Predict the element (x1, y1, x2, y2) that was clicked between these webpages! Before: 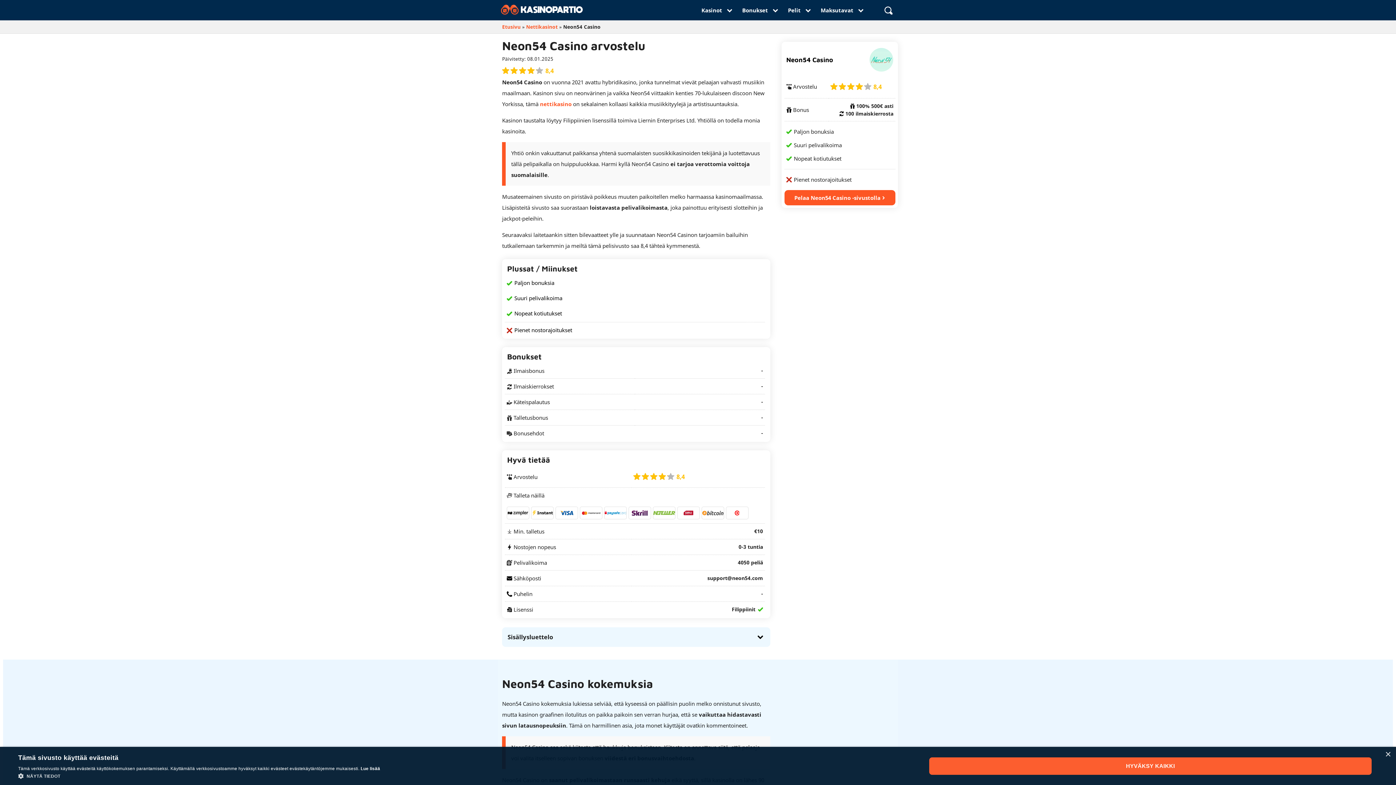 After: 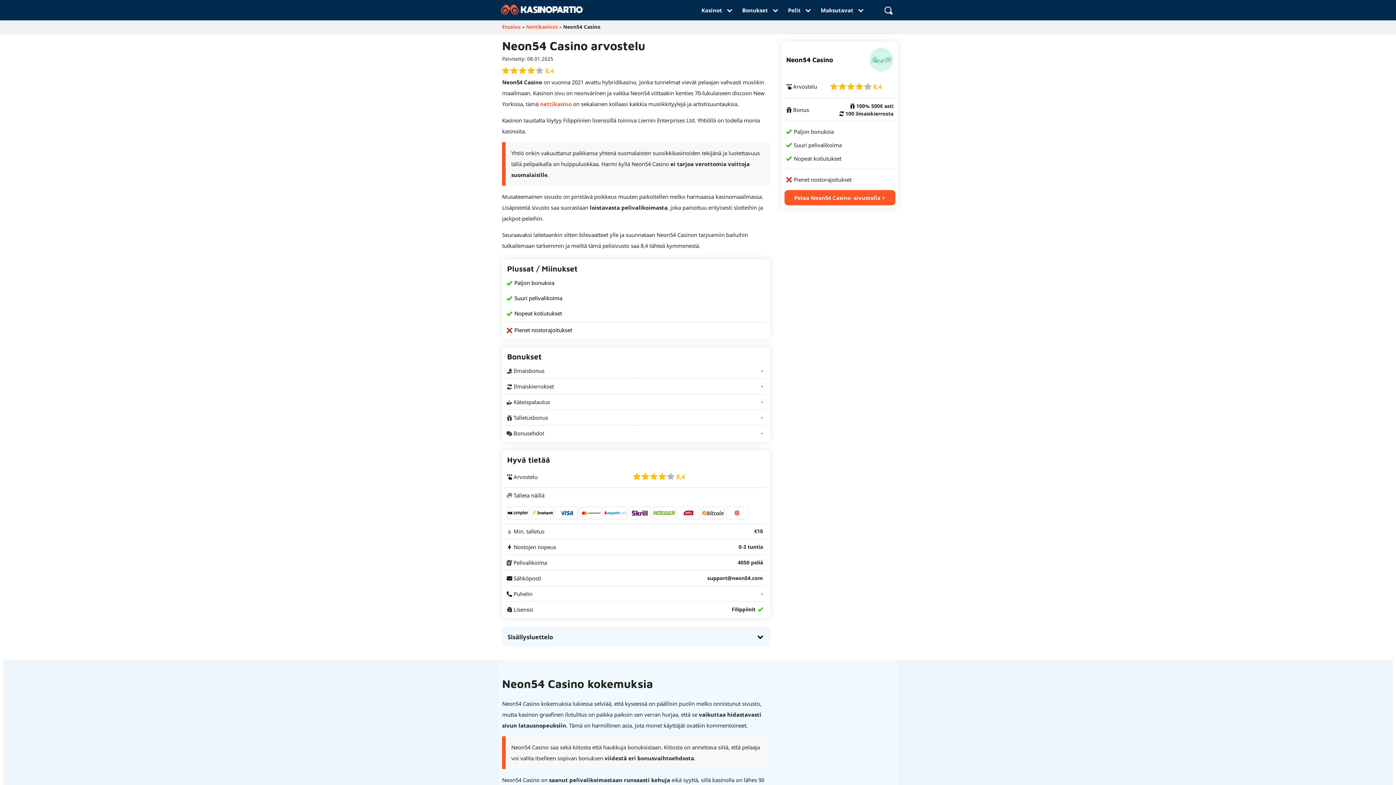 Action: label: HYVÄKSY KAIKKI bbox: (929, 757, 1372, 775)